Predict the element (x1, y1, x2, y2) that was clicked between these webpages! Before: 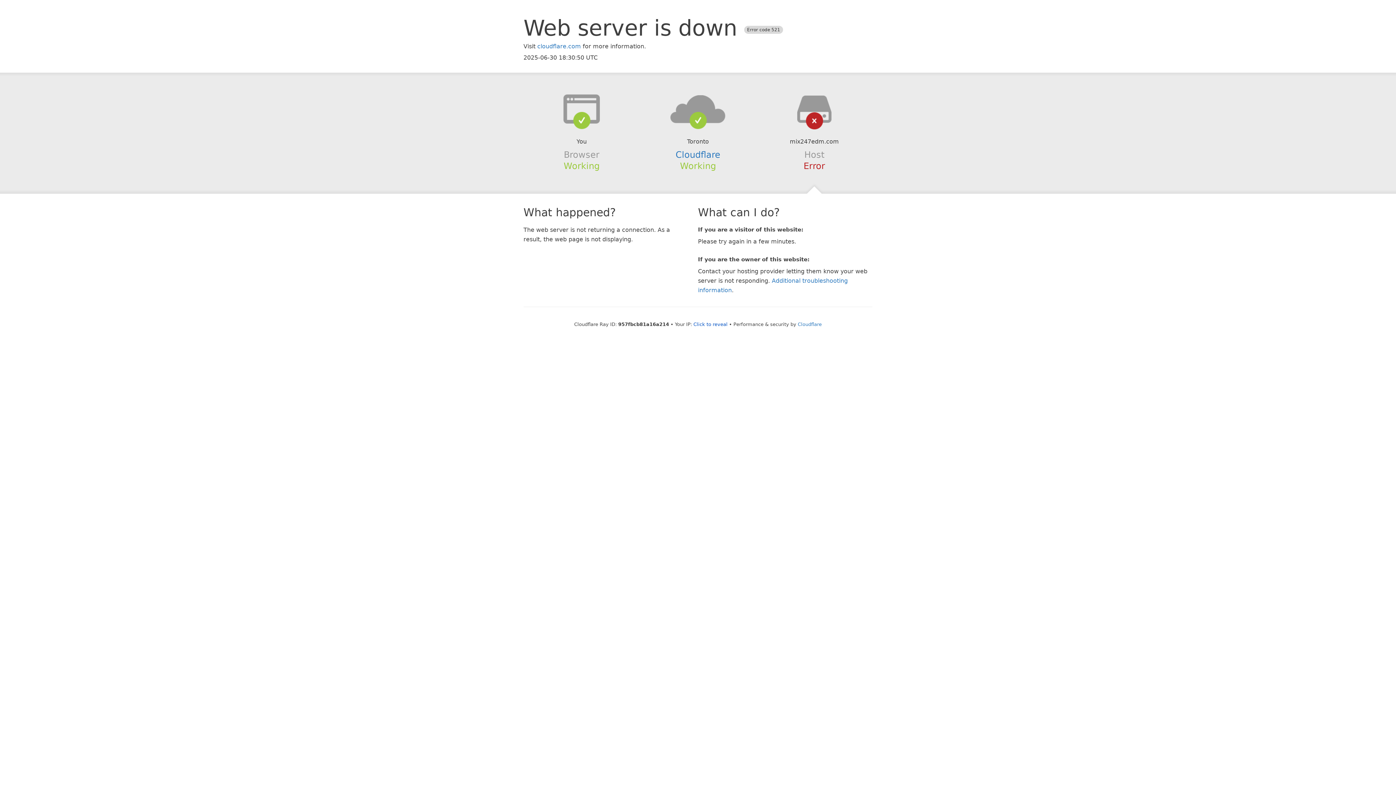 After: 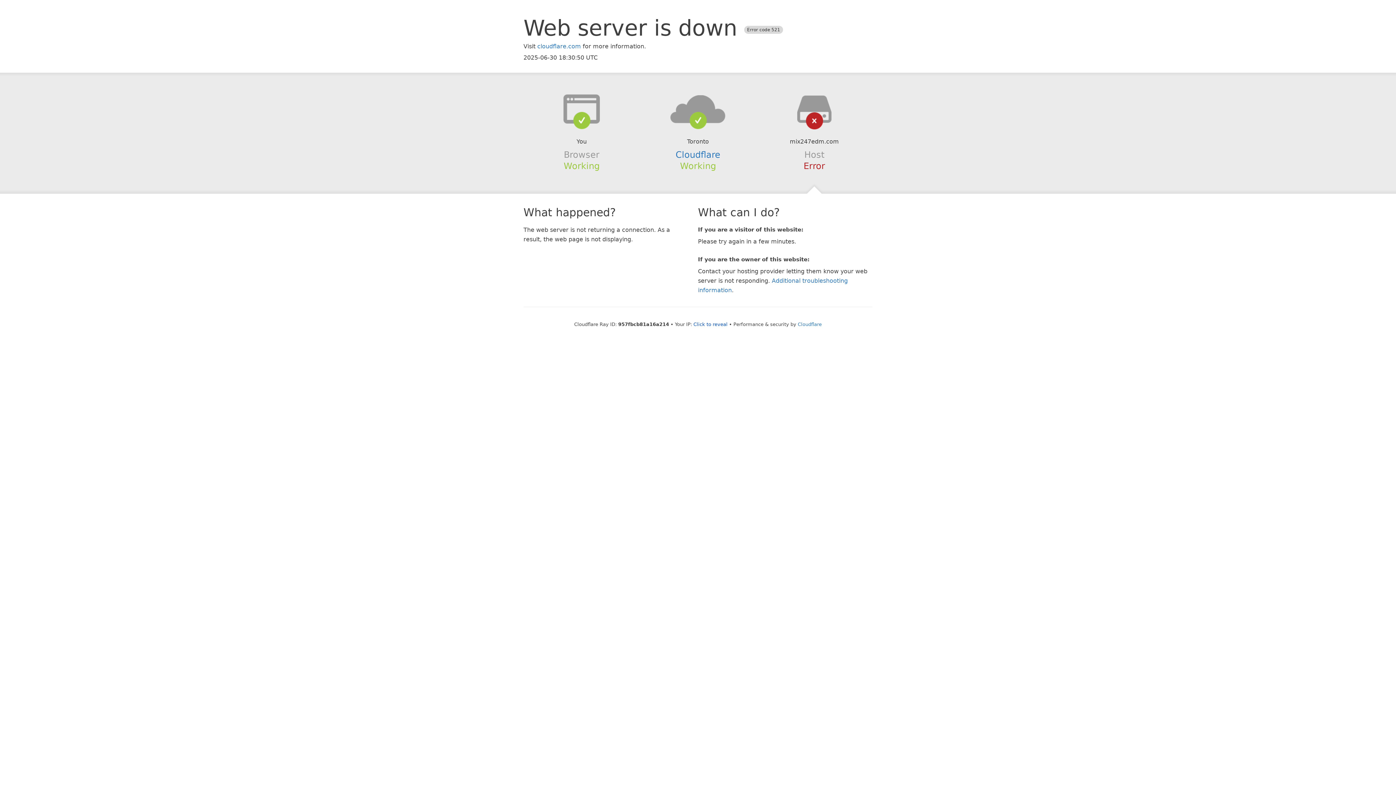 Action: bbox: (639, 94, 756, 123)